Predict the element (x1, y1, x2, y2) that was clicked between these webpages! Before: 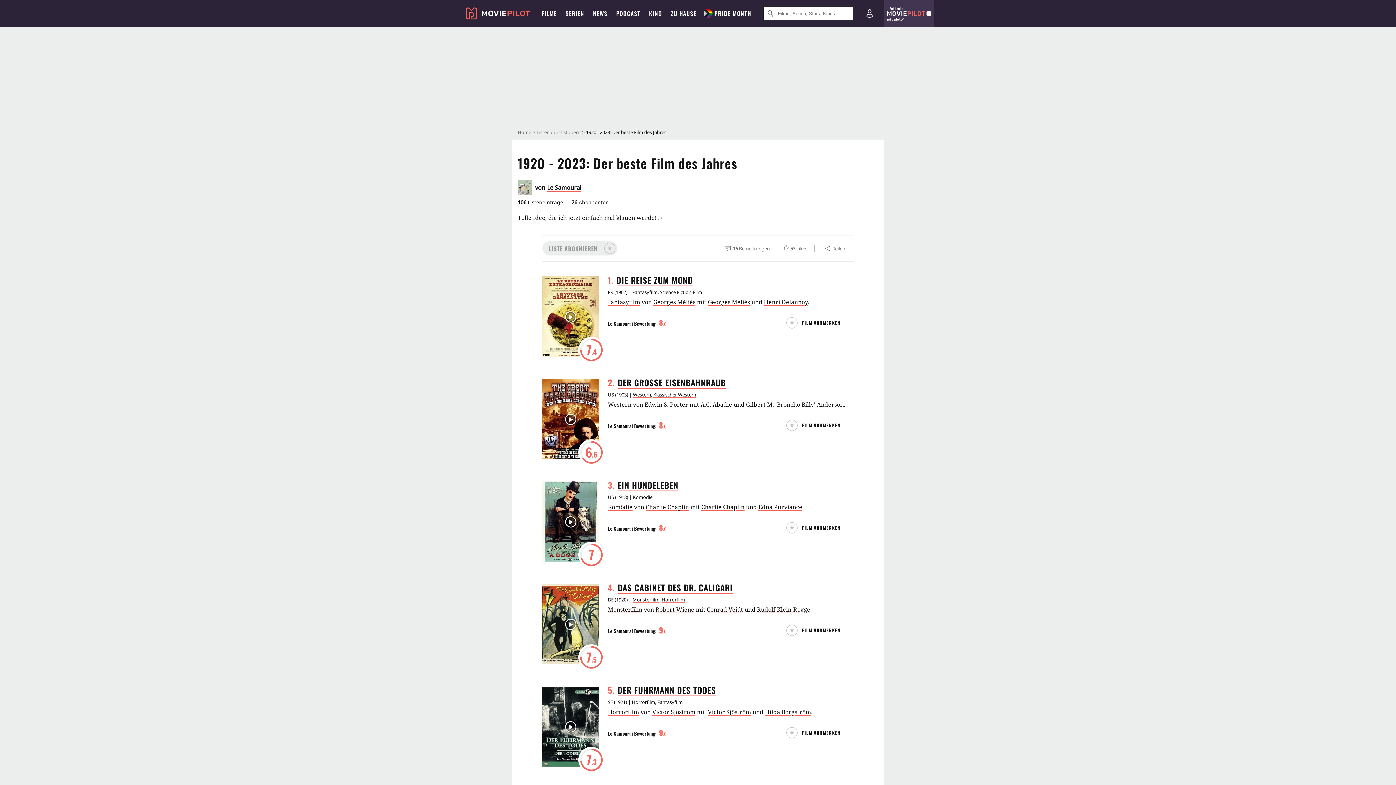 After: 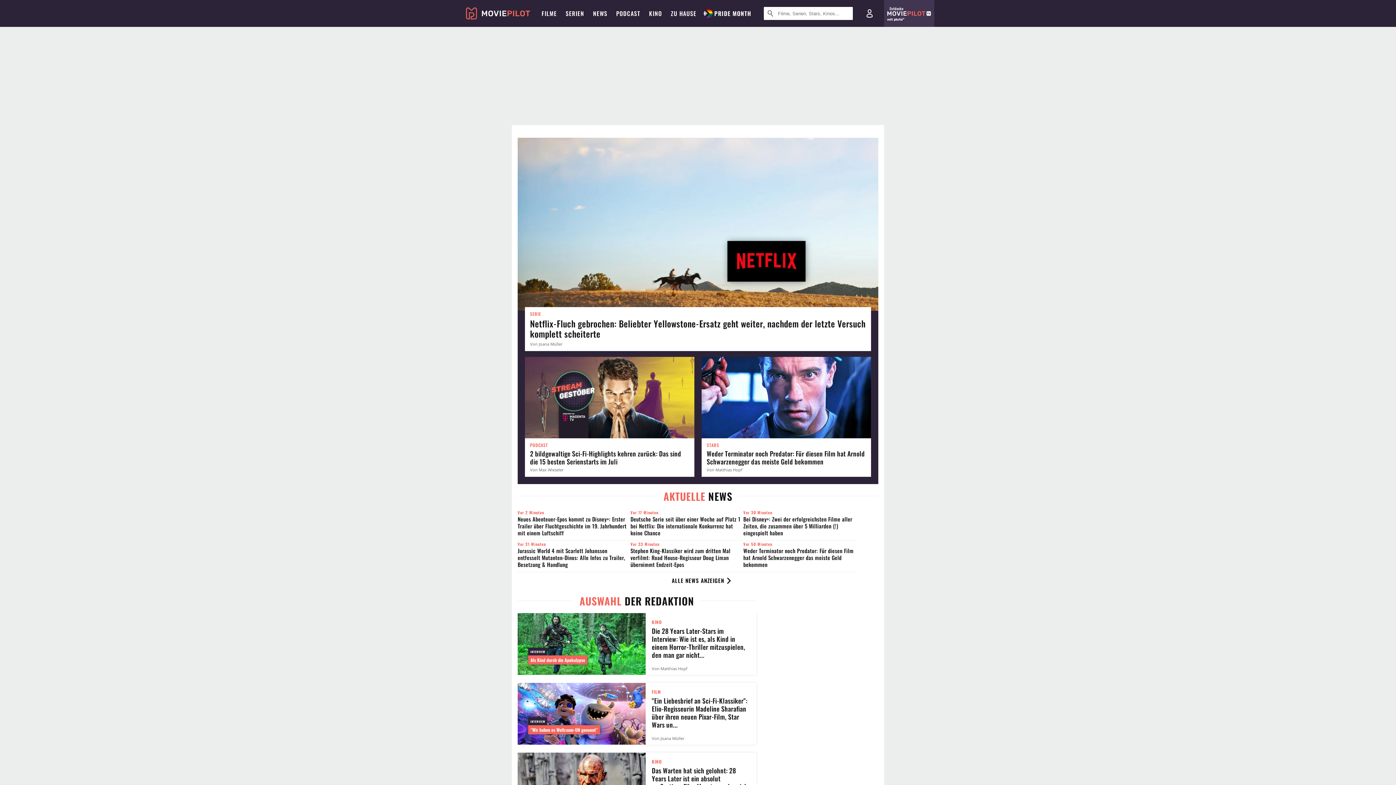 Action: bbox: (517, 129, 531, 135) label: Home